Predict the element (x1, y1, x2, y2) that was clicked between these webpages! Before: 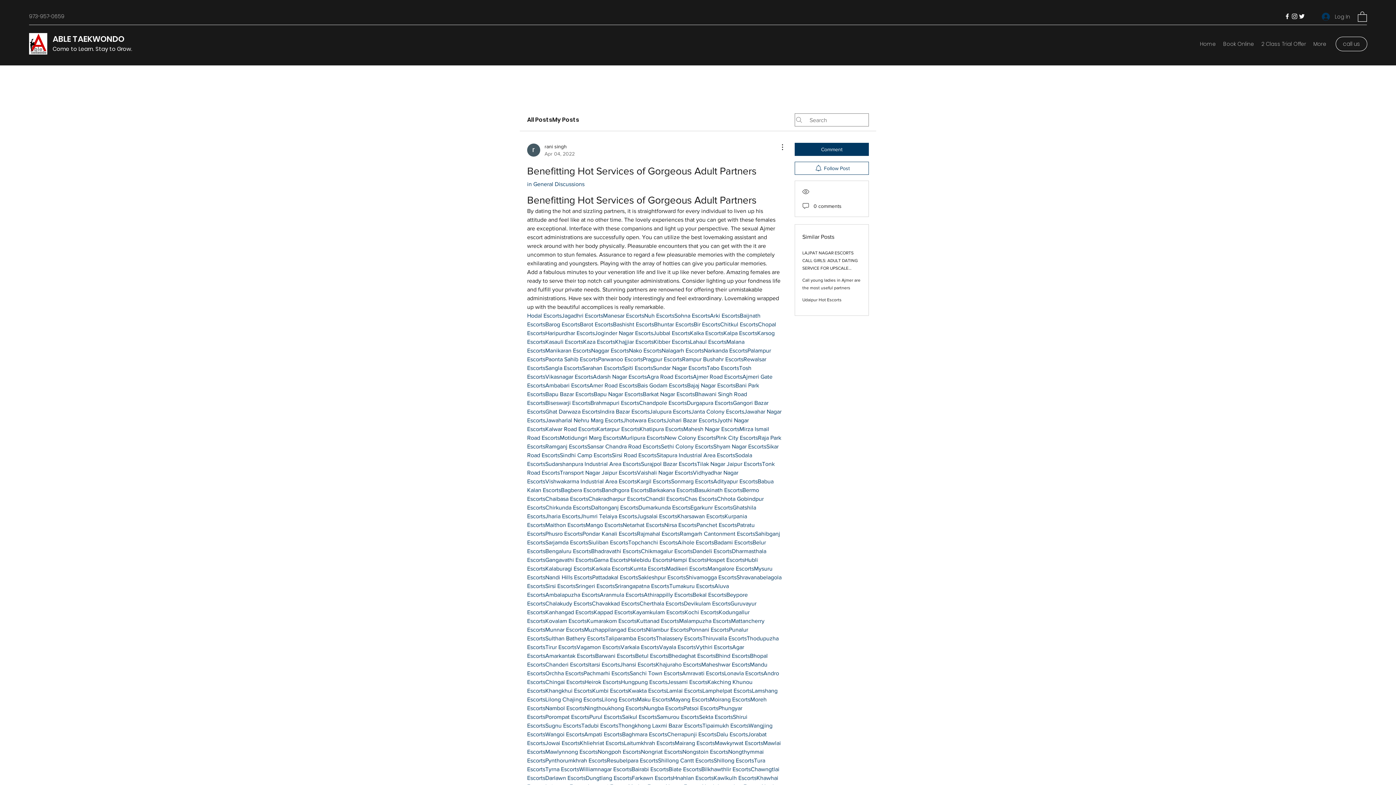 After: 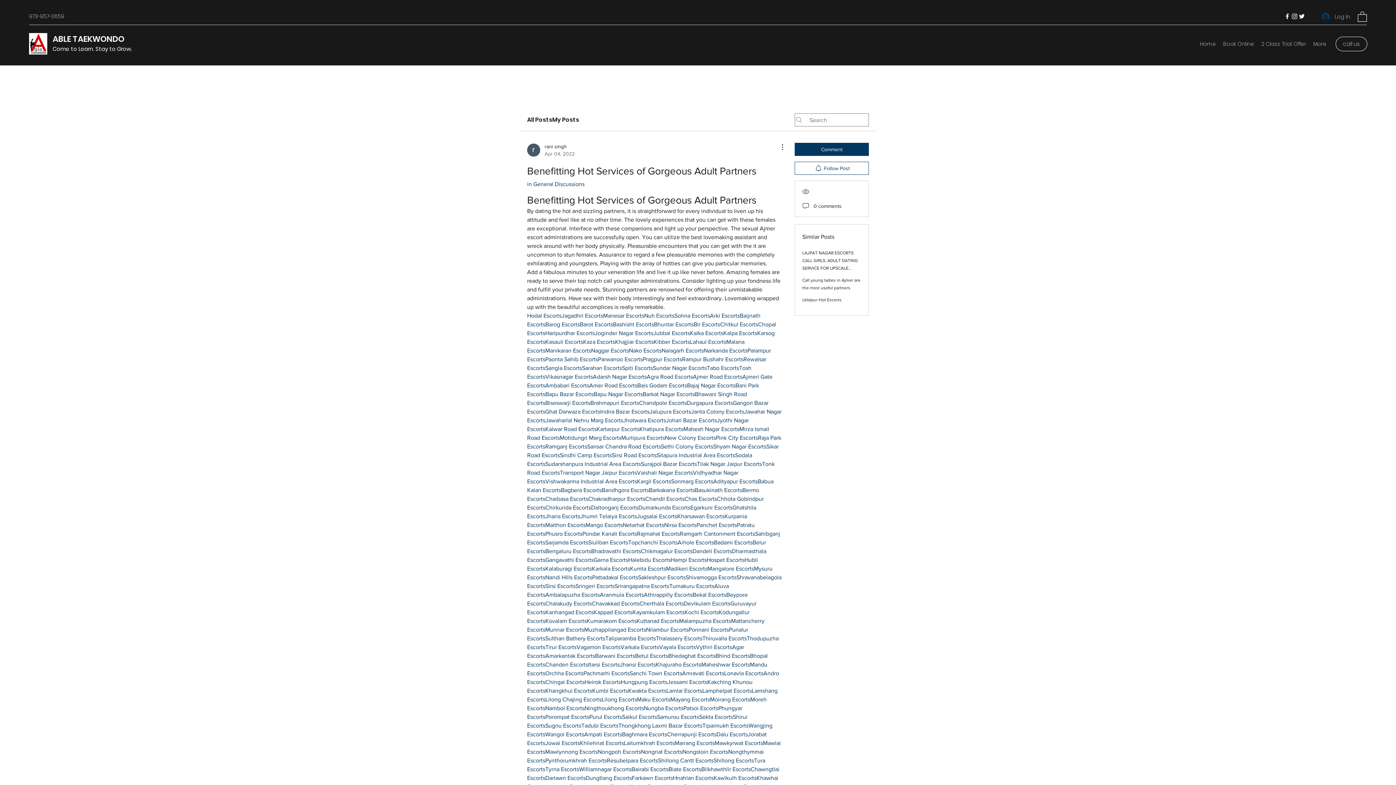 Action: bbox: (657, 714, 699, 720) label: Samurou Escorts